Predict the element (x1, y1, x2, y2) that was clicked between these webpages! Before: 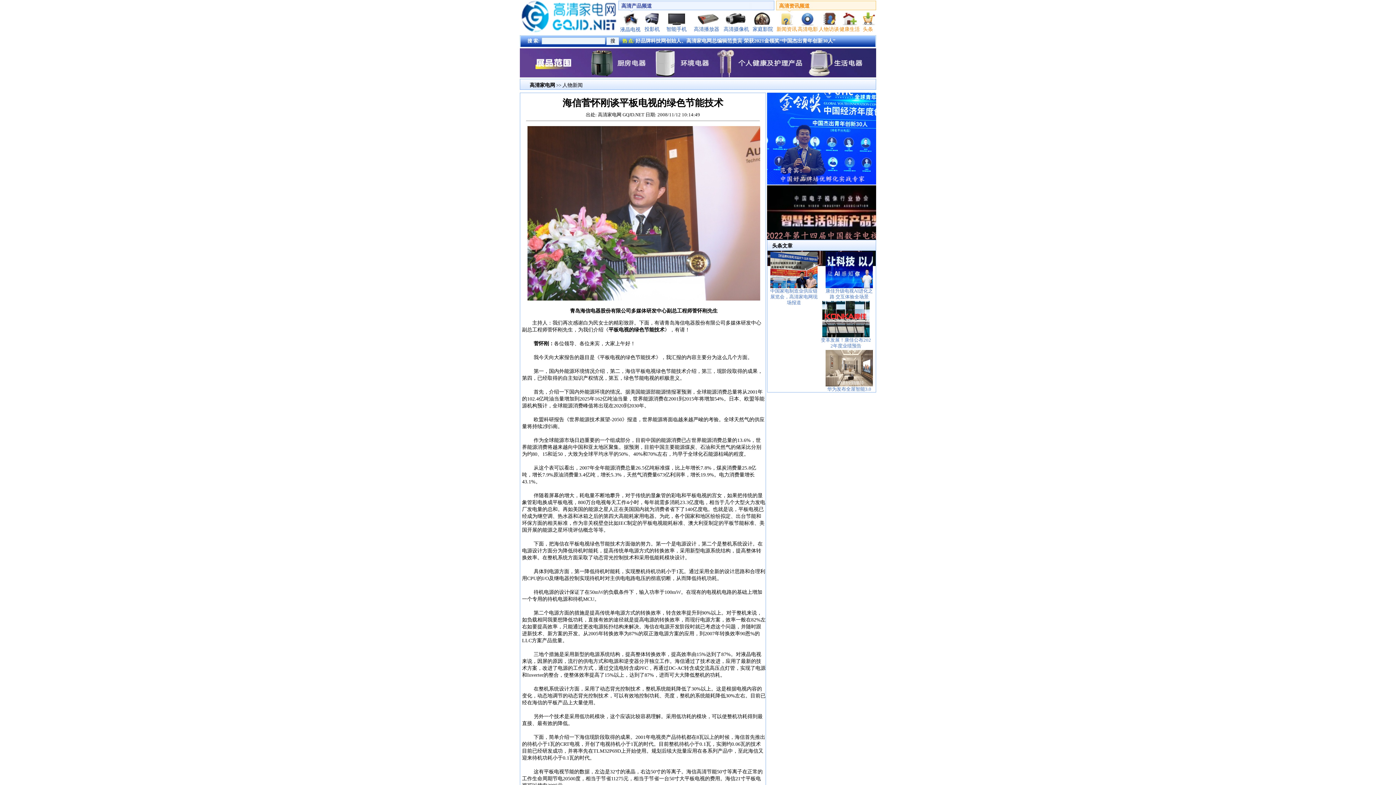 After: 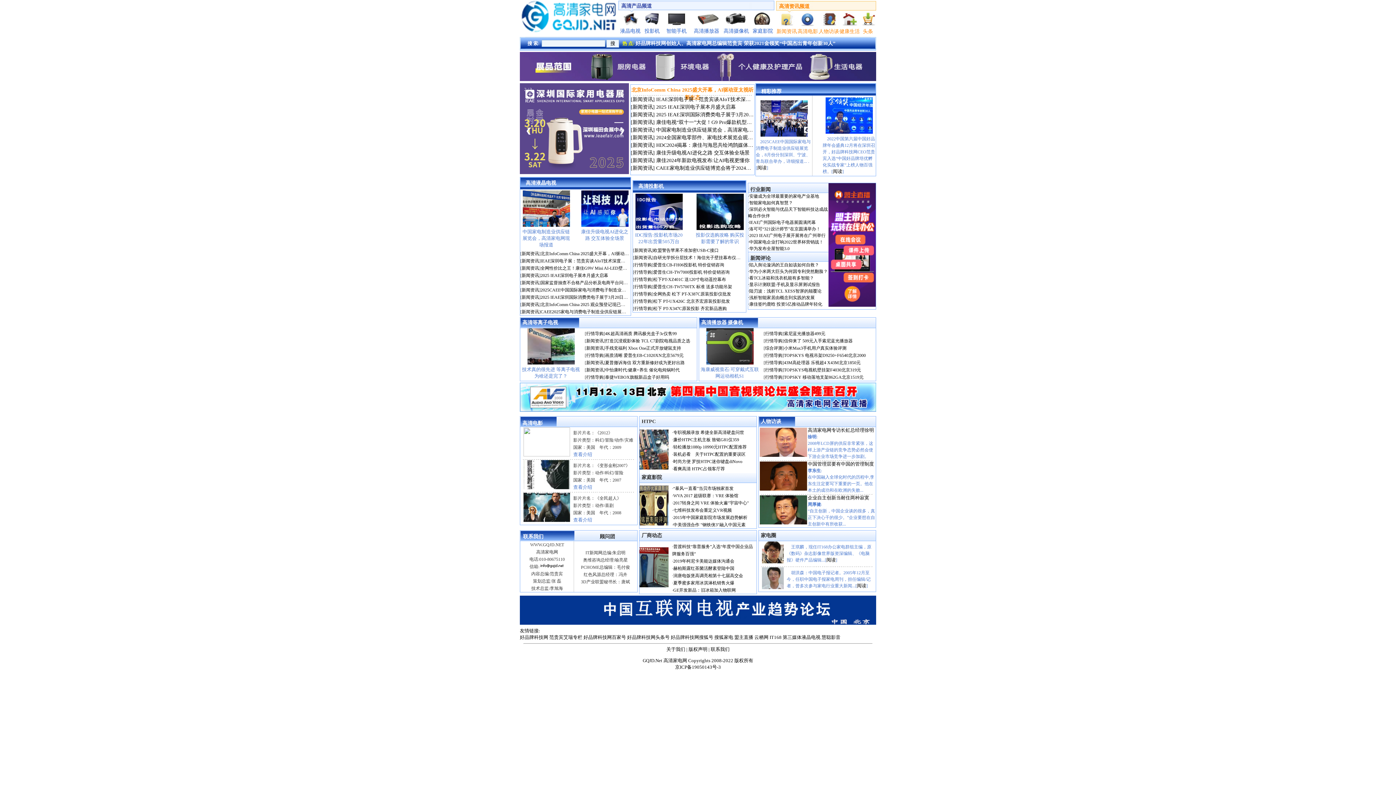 Action: bbox: (520, 29, 618, 34)